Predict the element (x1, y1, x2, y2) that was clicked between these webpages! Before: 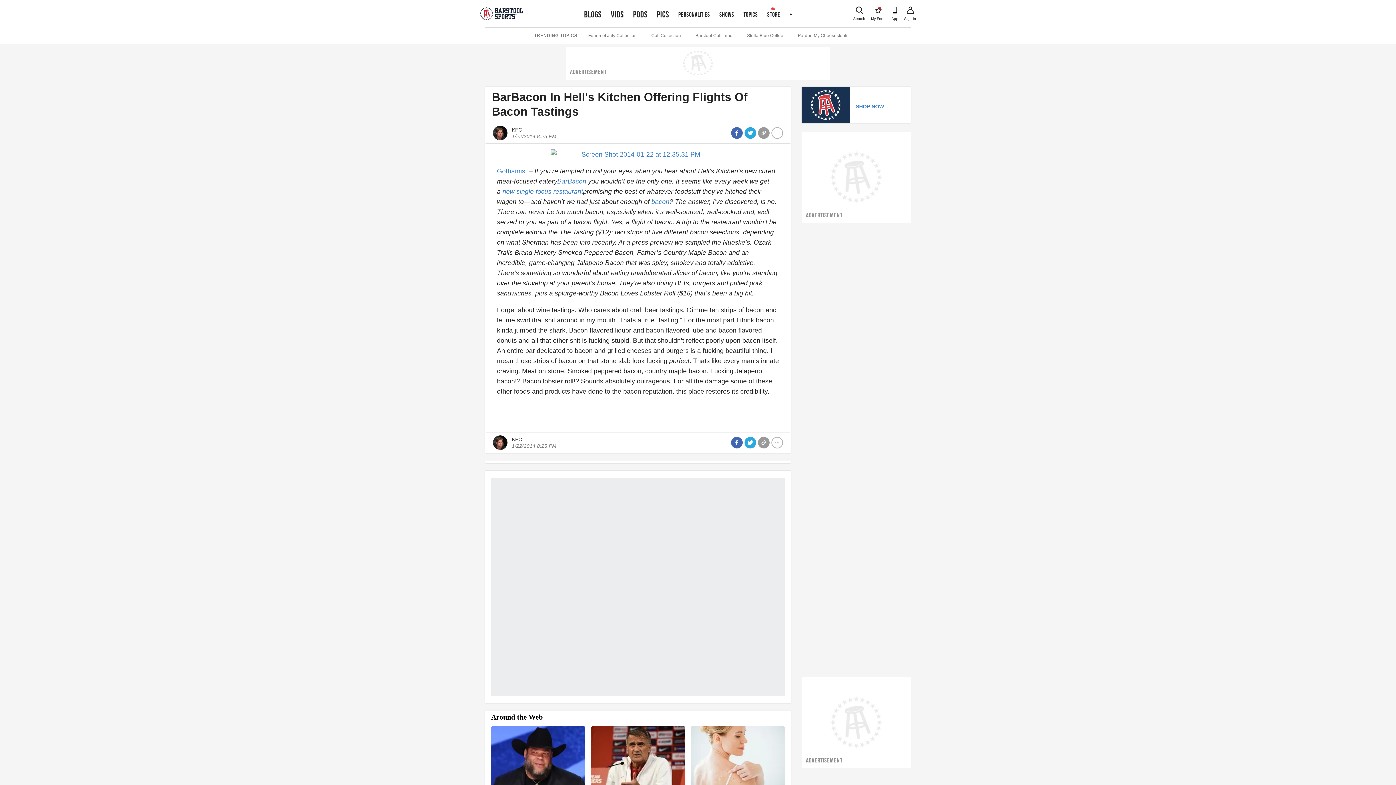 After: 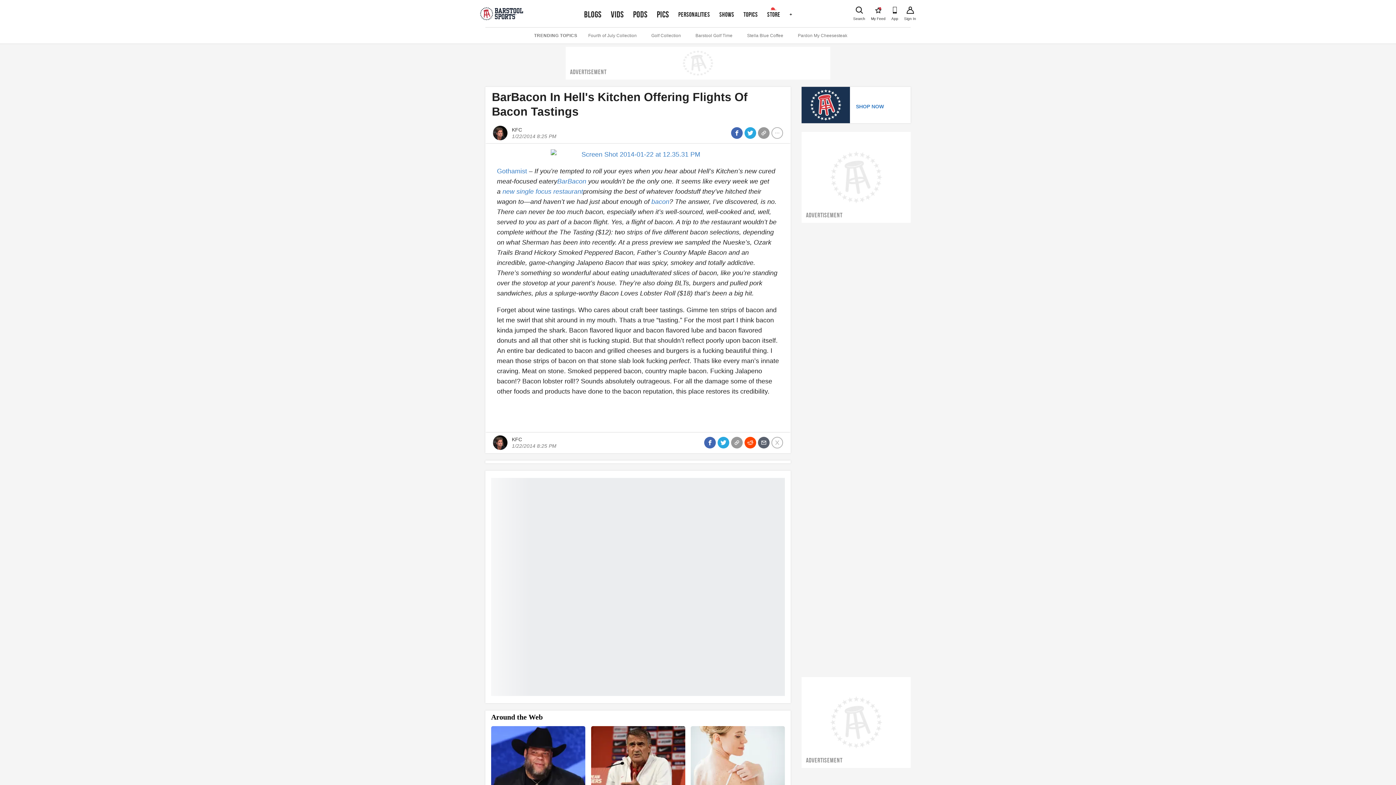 Action: bbox: (771, 437, 783, 448)